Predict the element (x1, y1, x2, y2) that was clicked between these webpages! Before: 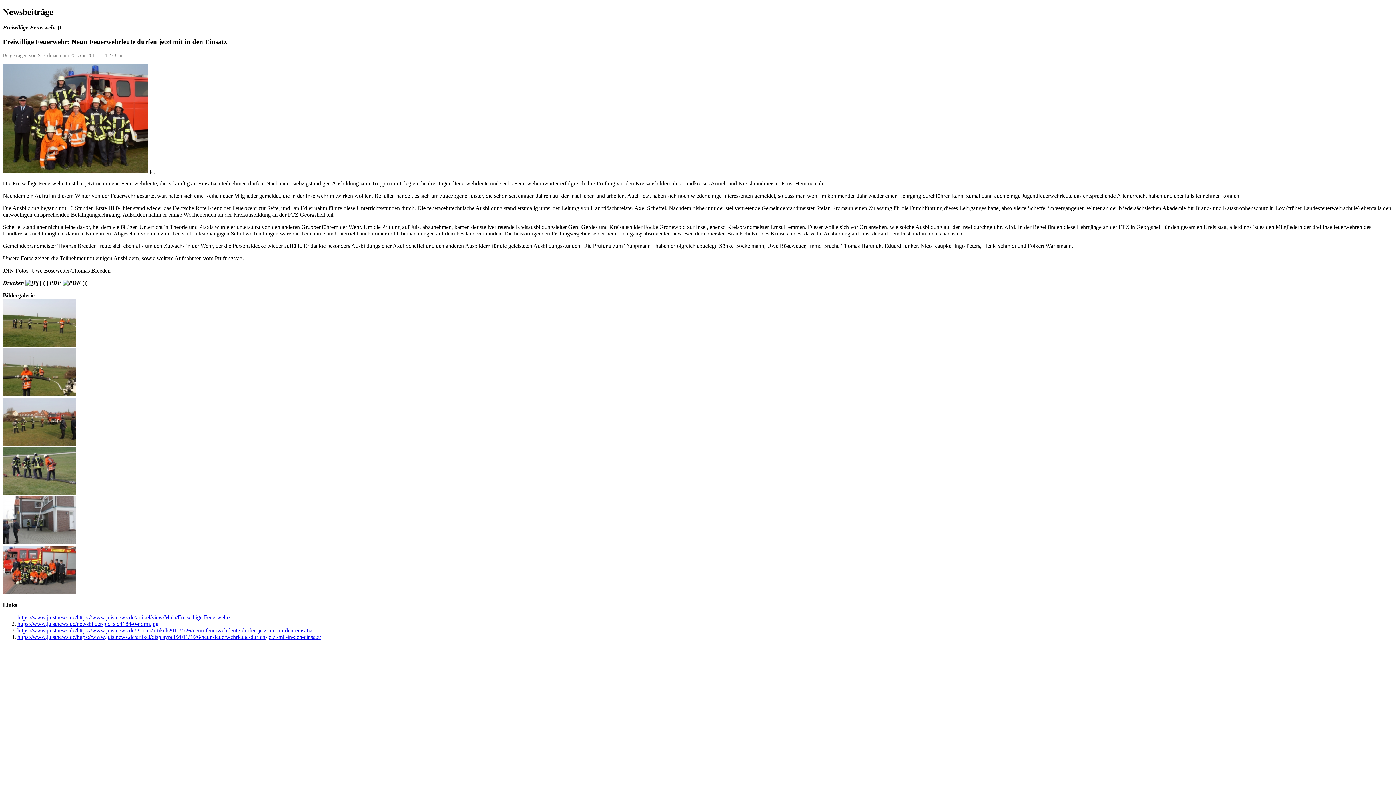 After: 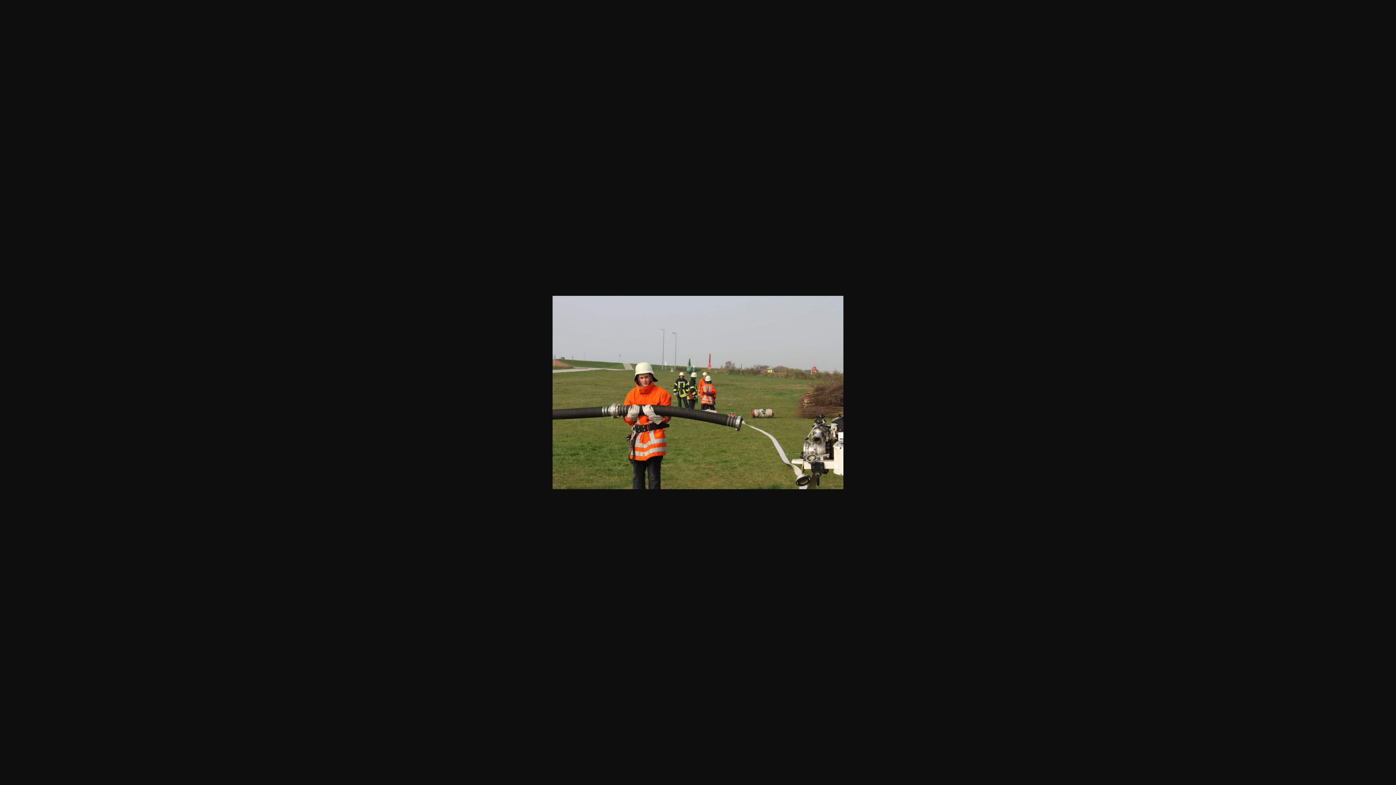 Action: bbox: (2, 391, 75, 397)